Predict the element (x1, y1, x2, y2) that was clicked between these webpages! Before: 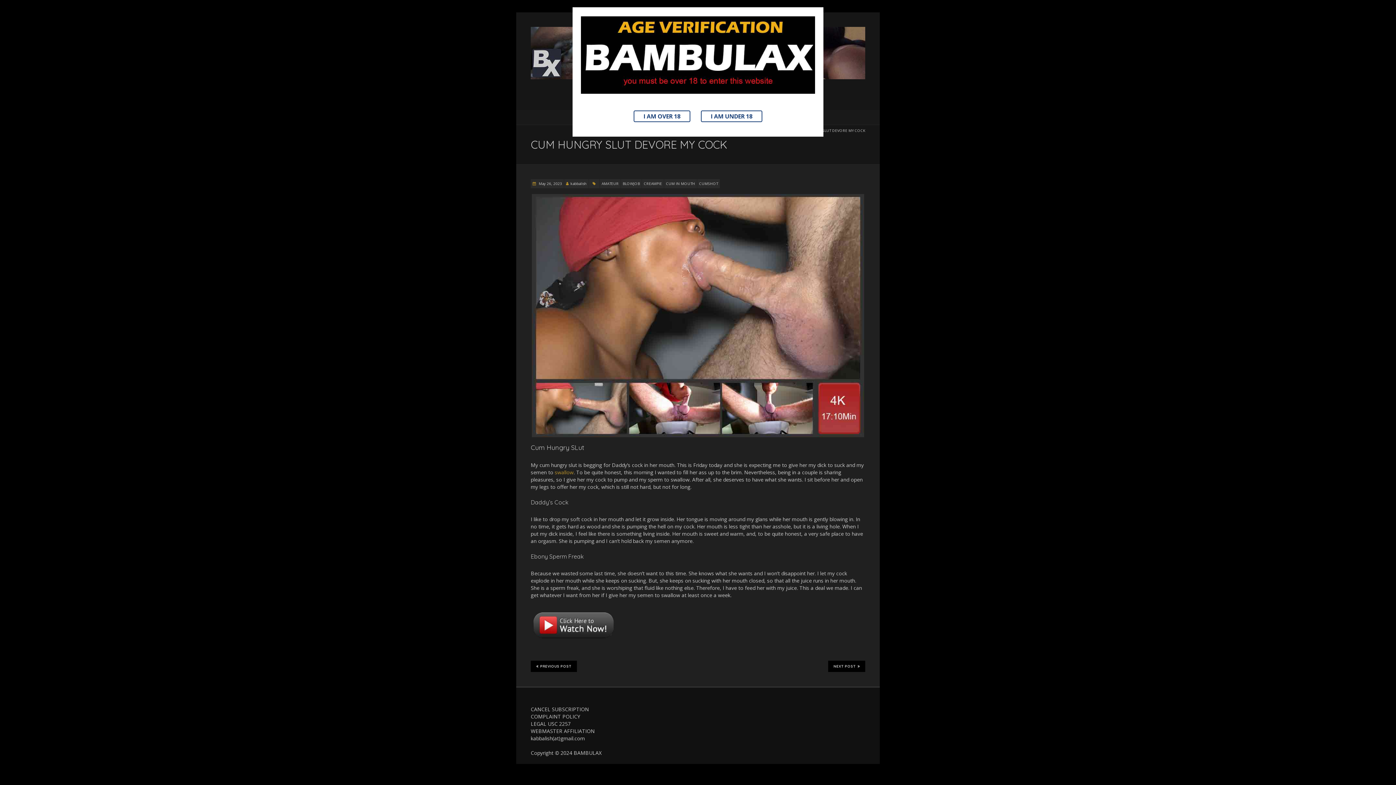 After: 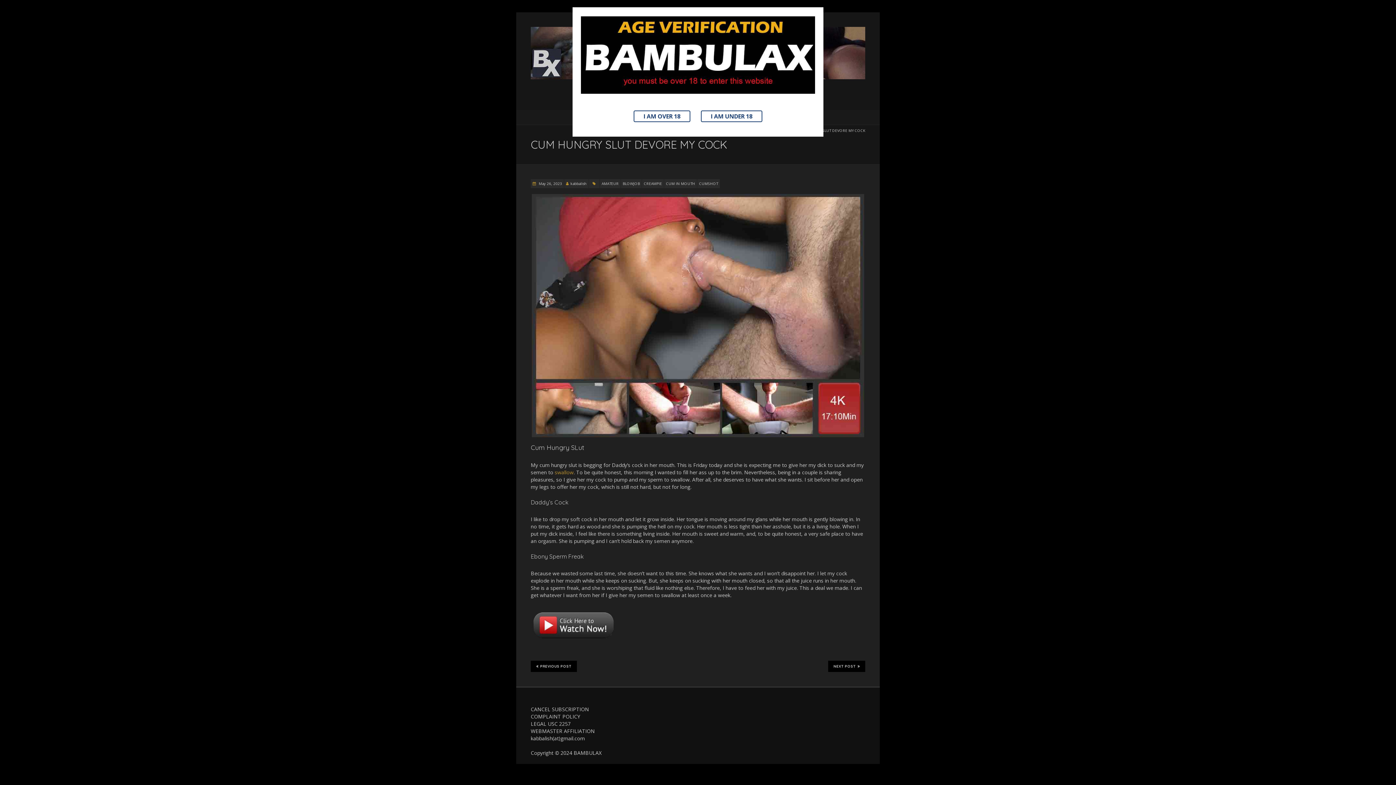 Action: bbox: (701, 110, 762, 122) label: I AM UNDER 18